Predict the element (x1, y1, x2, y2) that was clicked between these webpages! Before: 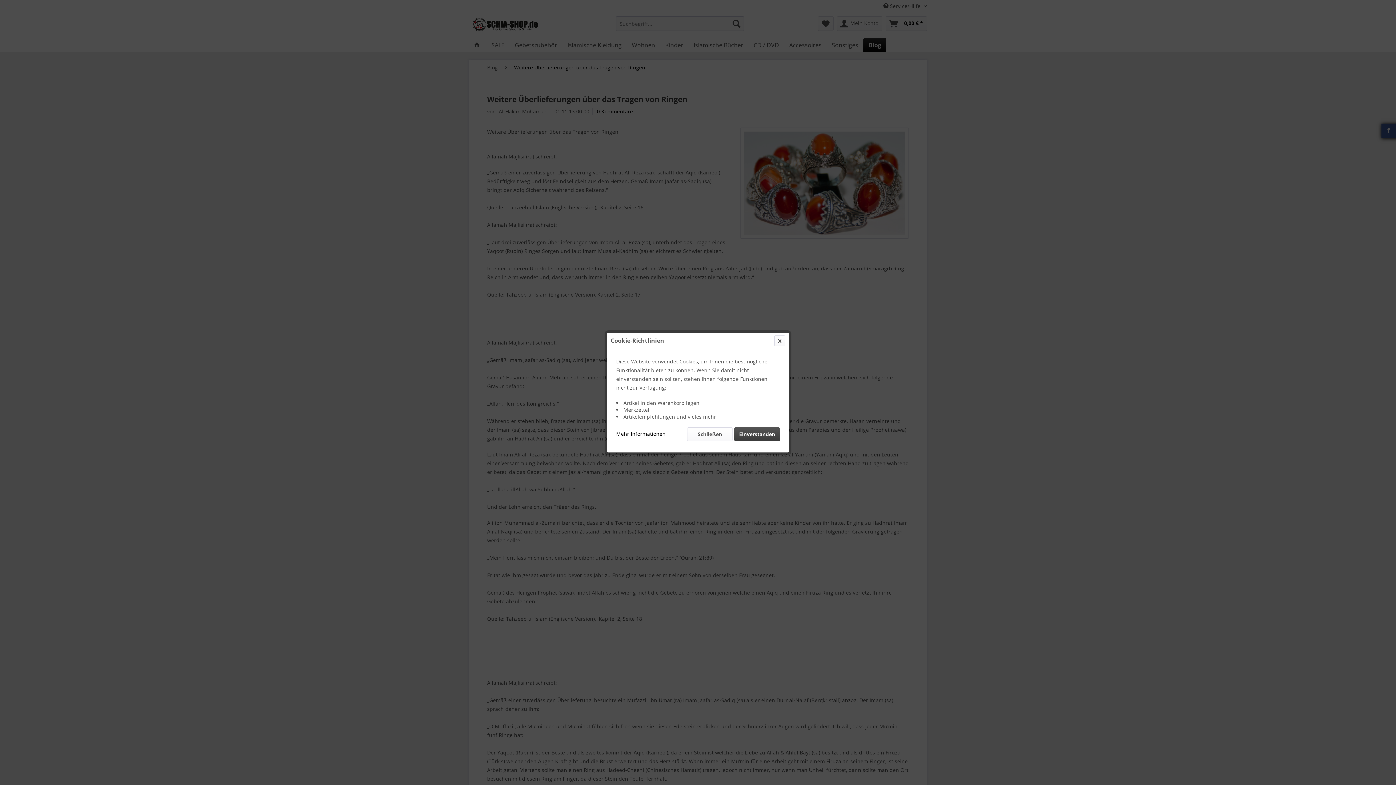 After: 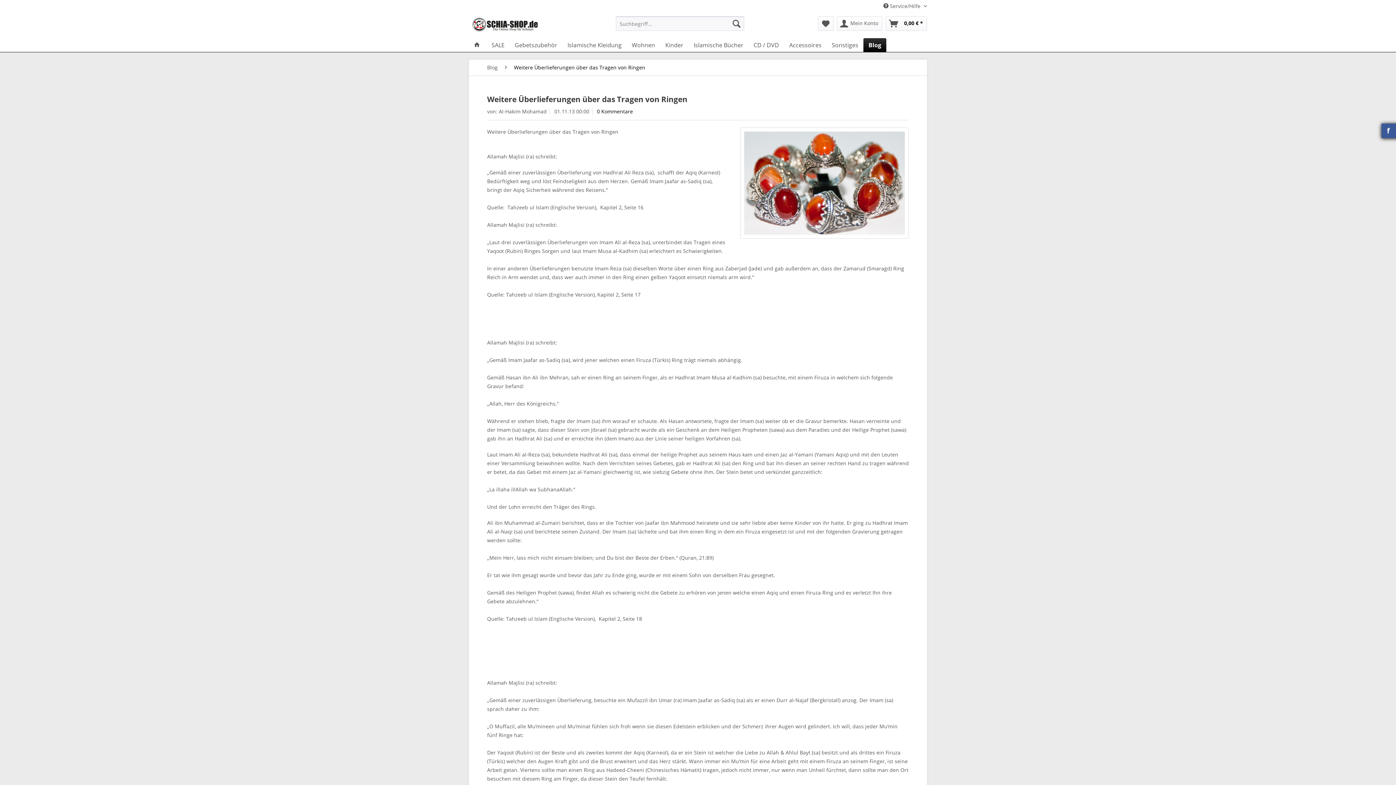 Action: label: Schließen bbox: (687, 427, 732, 441)